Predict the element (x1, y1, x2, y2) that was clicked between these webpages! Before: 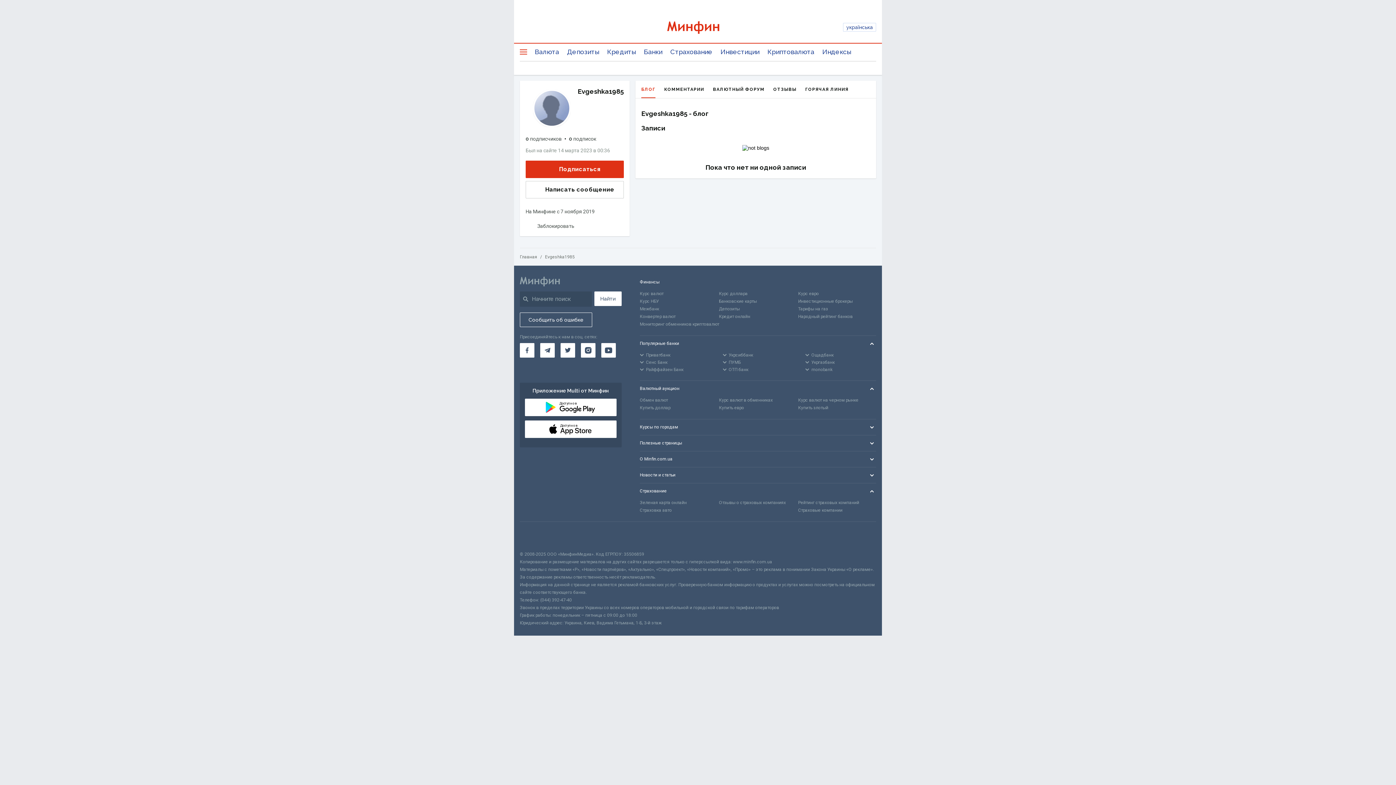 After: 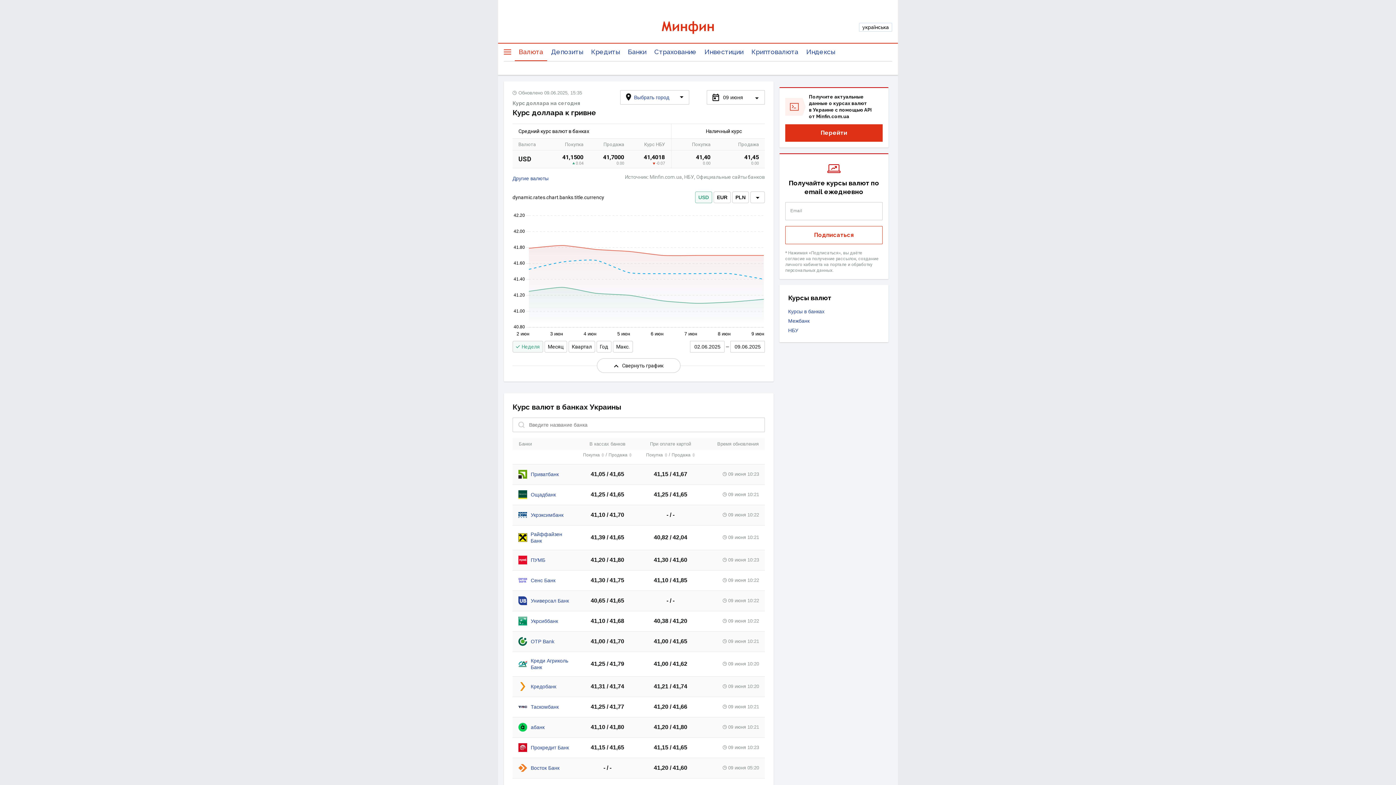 Action: bbox: (719, 290, 797, 297) label: Курс доллара